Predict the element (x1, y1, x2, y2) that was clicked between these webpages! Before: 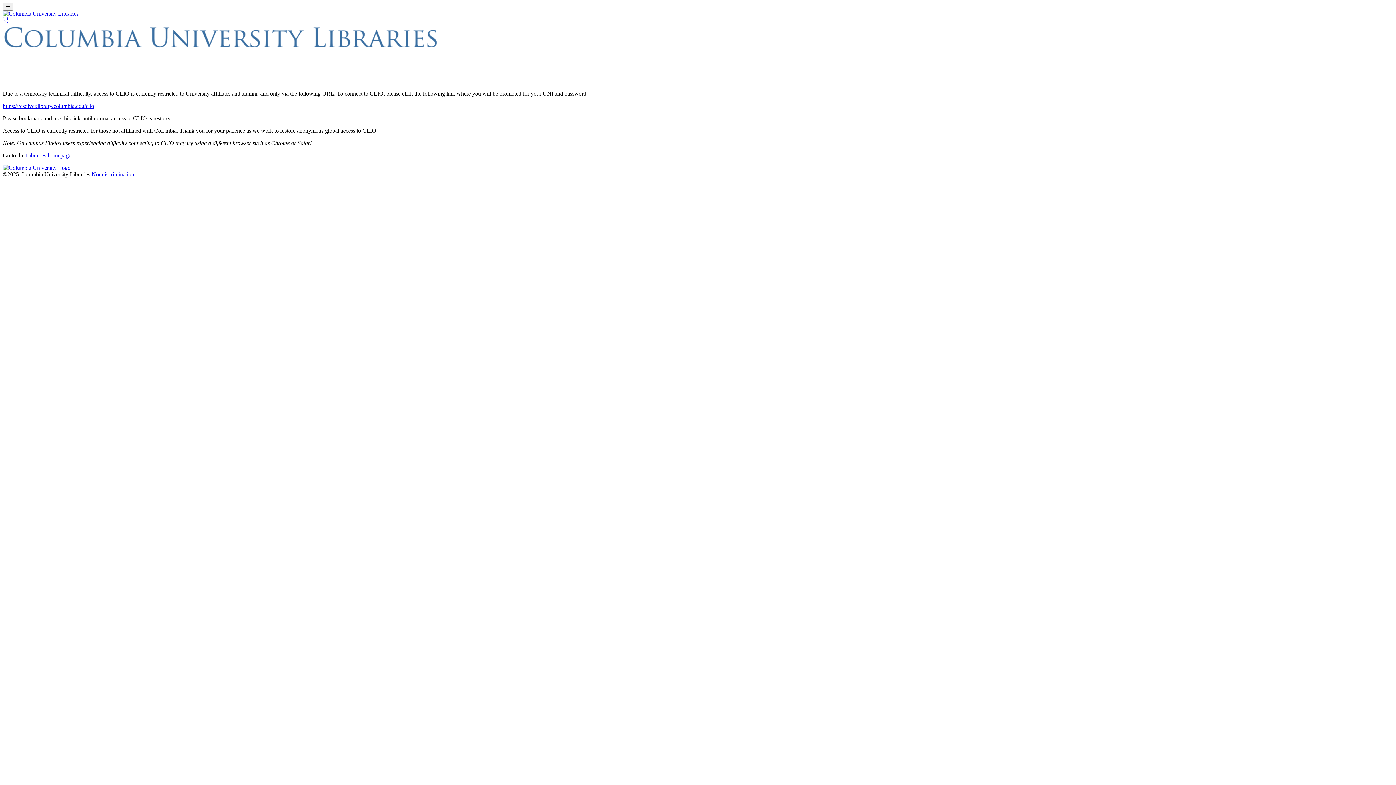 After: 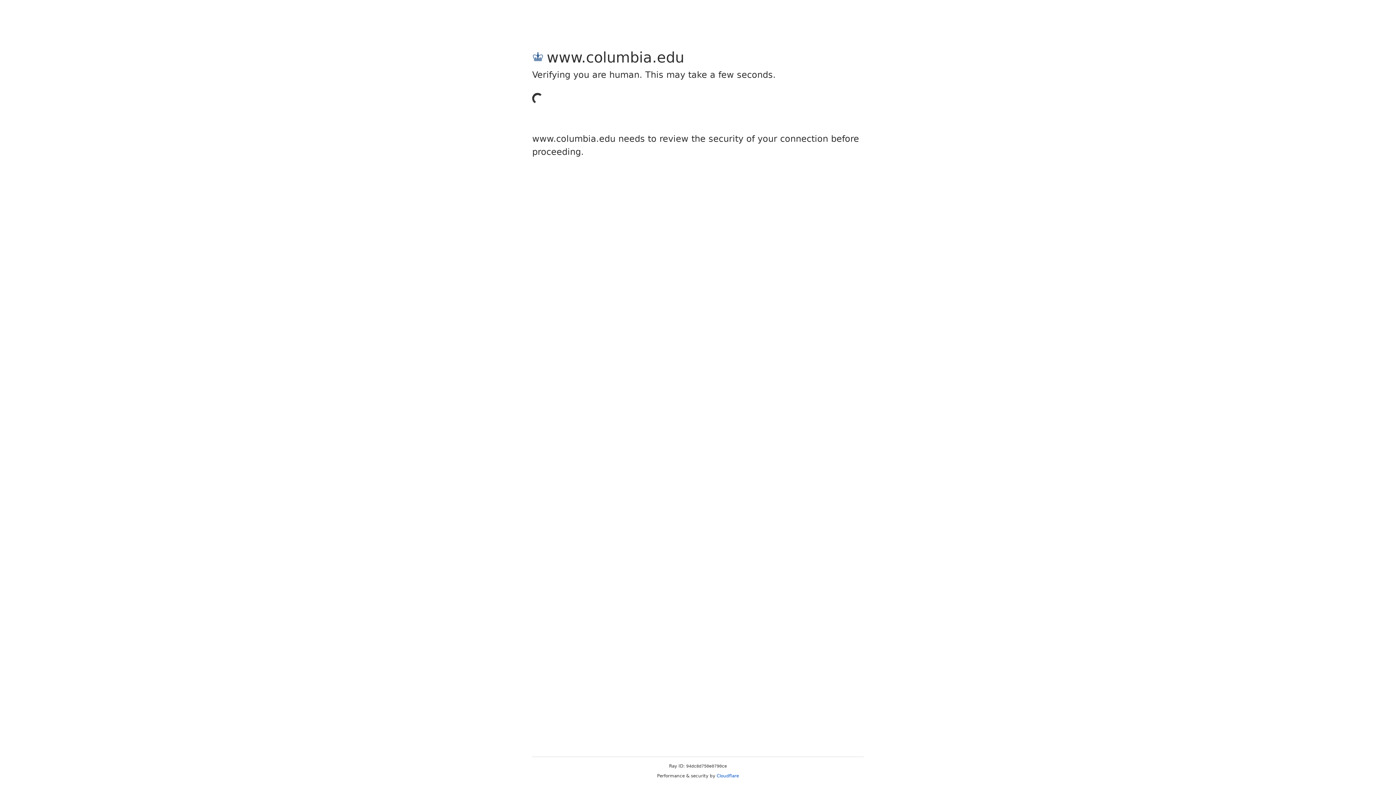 Action: bbox: (2, 164, 70, 170) label: Columbia University